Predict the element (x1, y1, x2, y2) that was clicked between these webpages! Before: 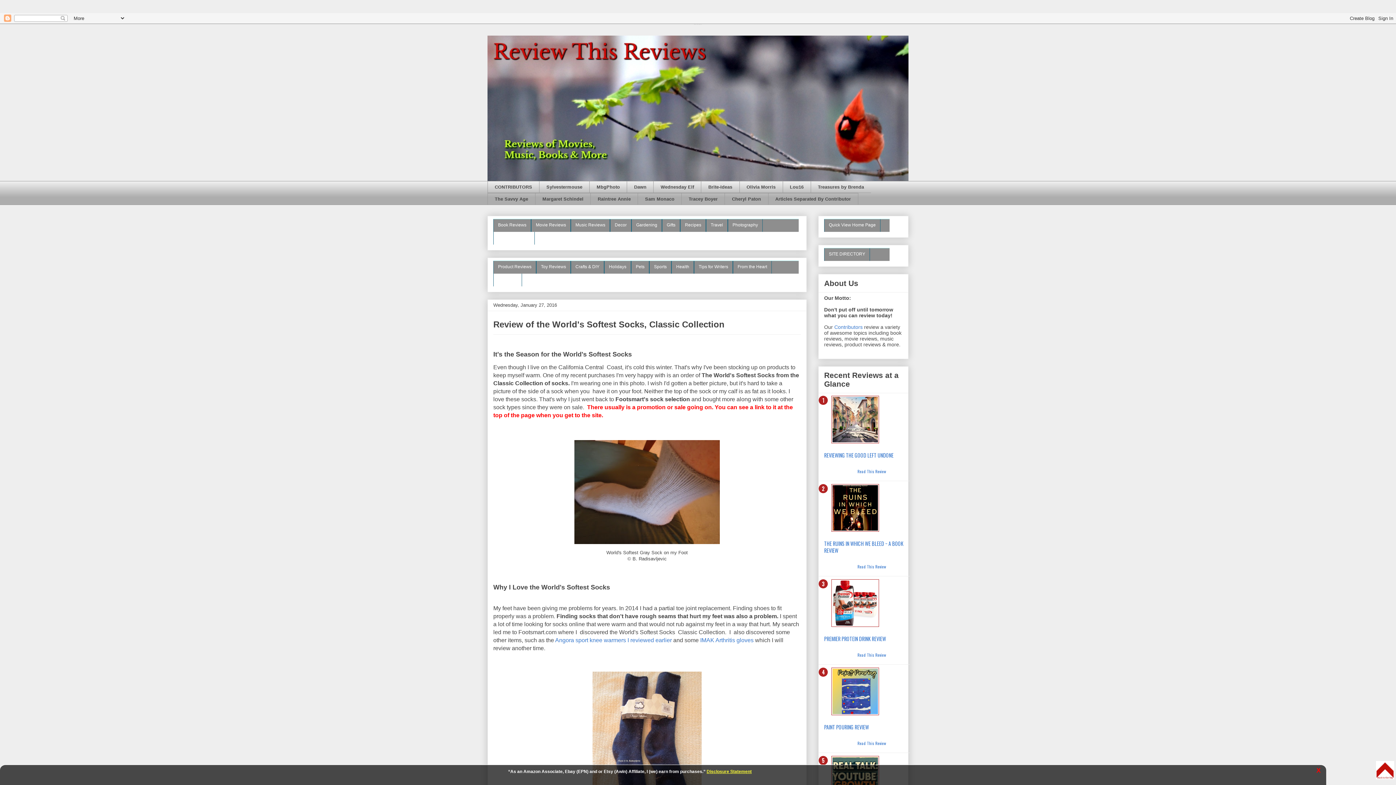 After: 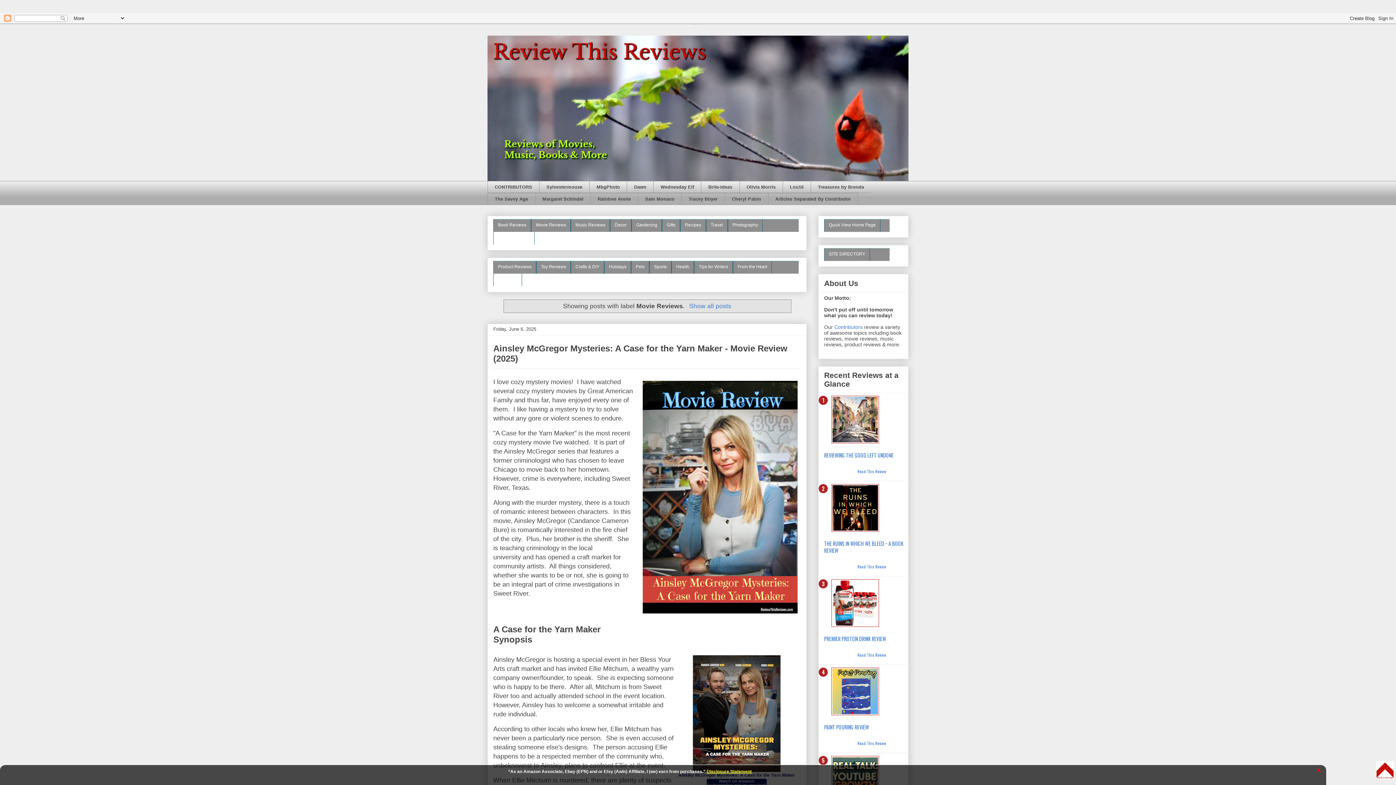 Action: bbox: (531, 219, 570, 231) label: Movie Reviews